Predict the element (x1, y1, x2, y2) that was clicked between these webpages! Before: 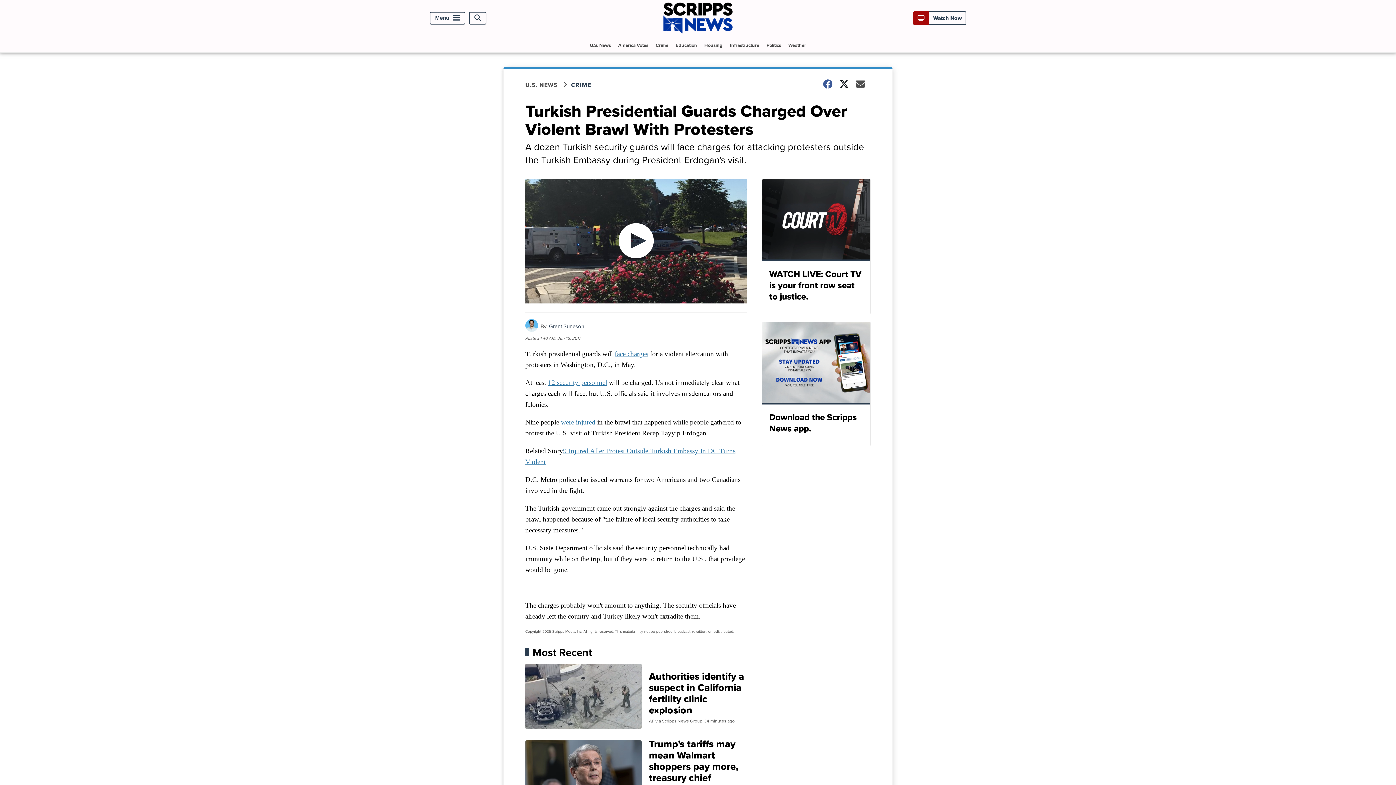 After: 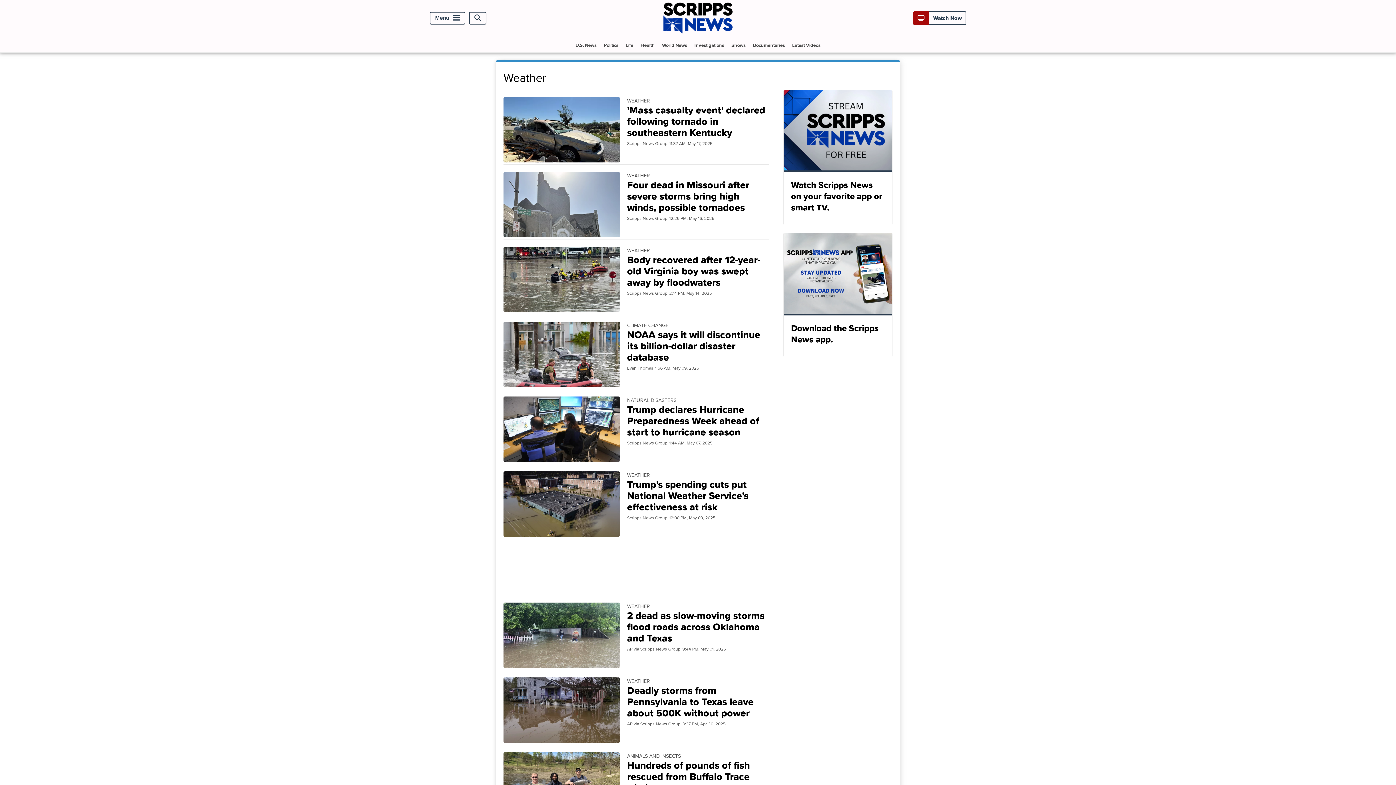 Action: bbox: (785, 38, 809, 52) label: Weather